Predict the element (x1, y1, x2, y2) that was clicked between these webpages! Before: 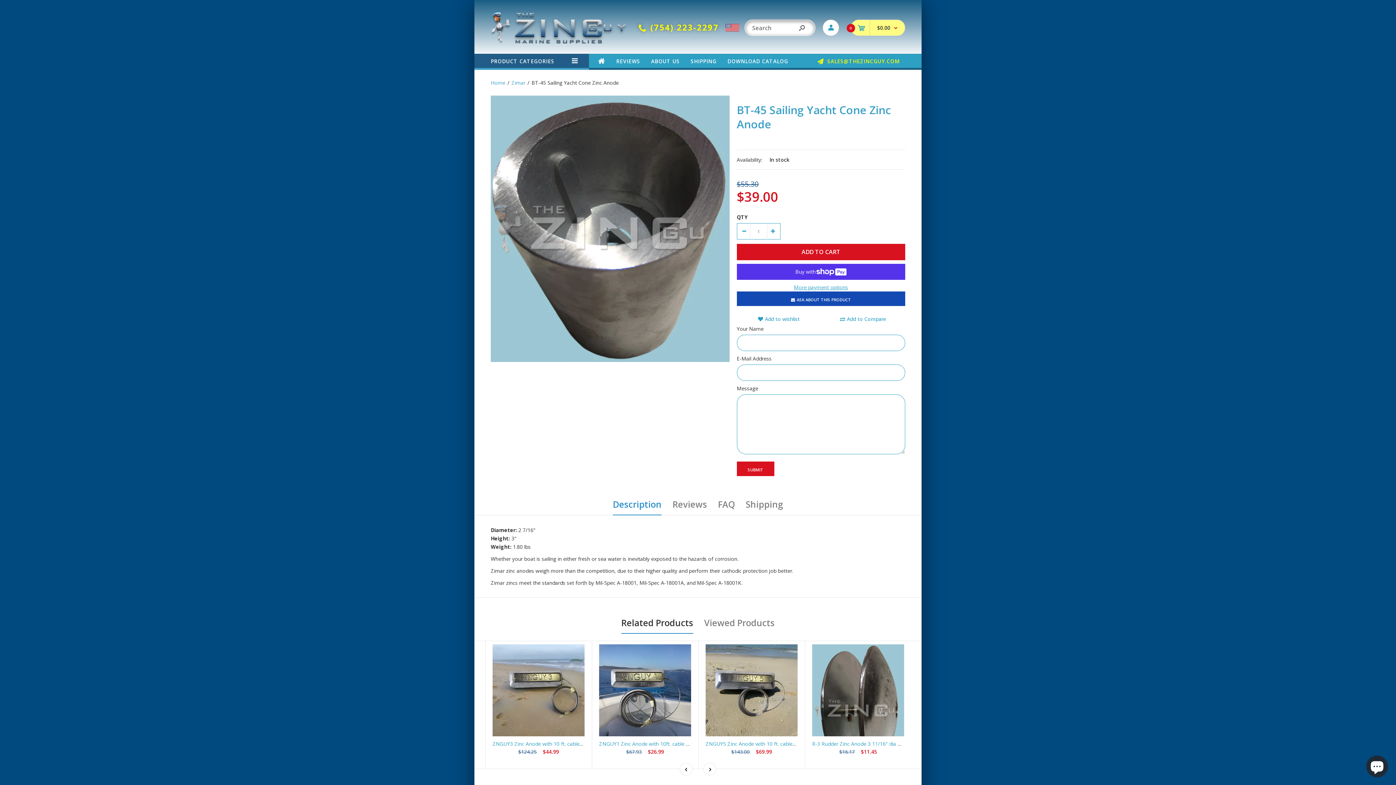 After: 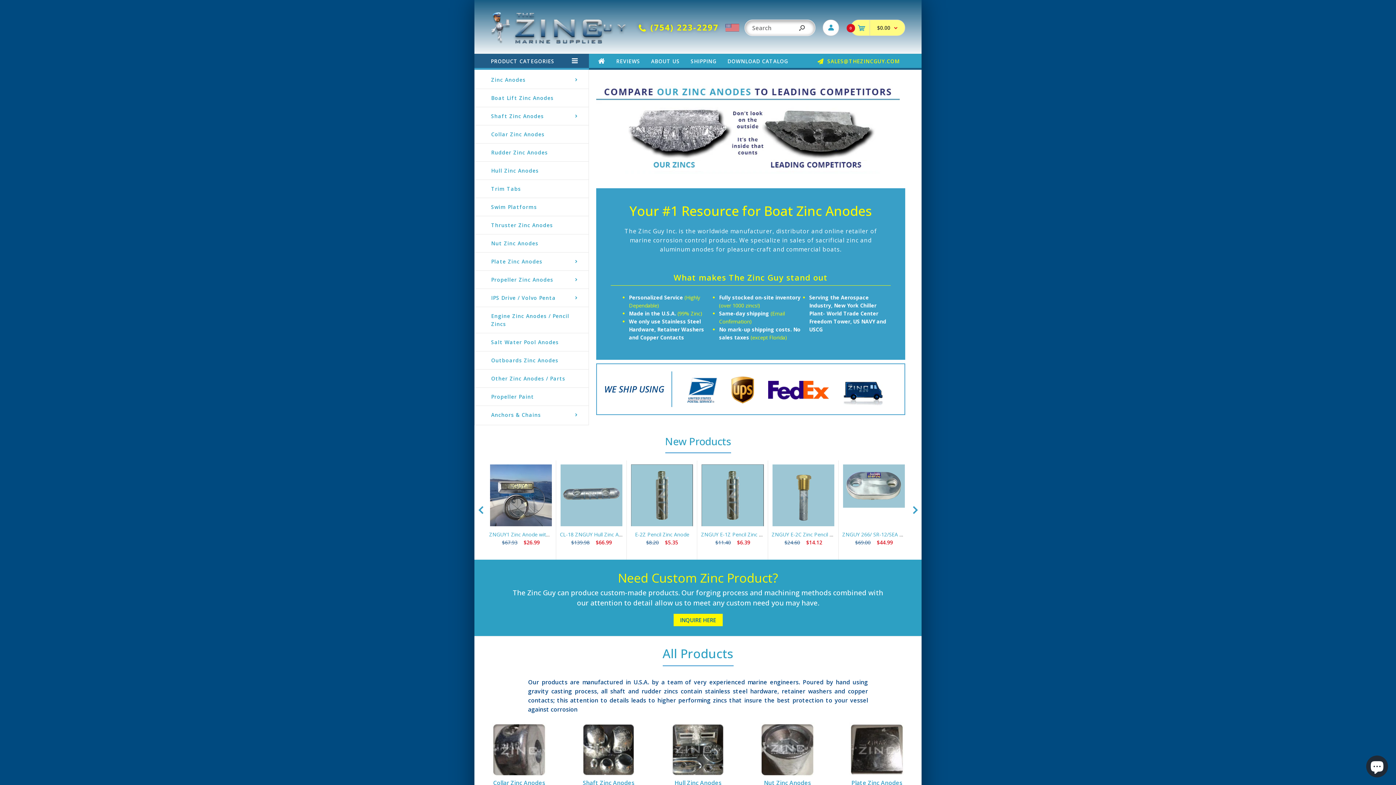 Action: label: Home bbox: (490, 79, 505, 86)